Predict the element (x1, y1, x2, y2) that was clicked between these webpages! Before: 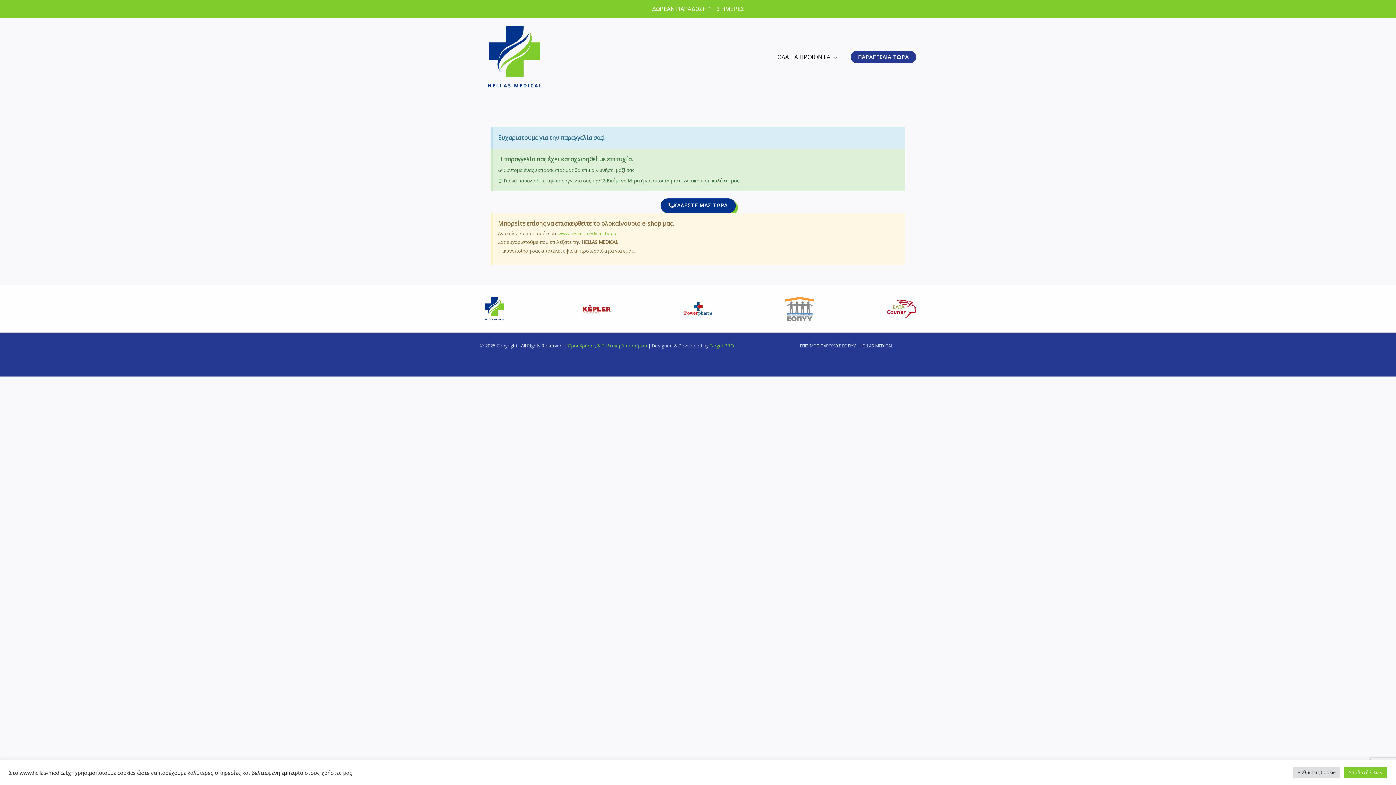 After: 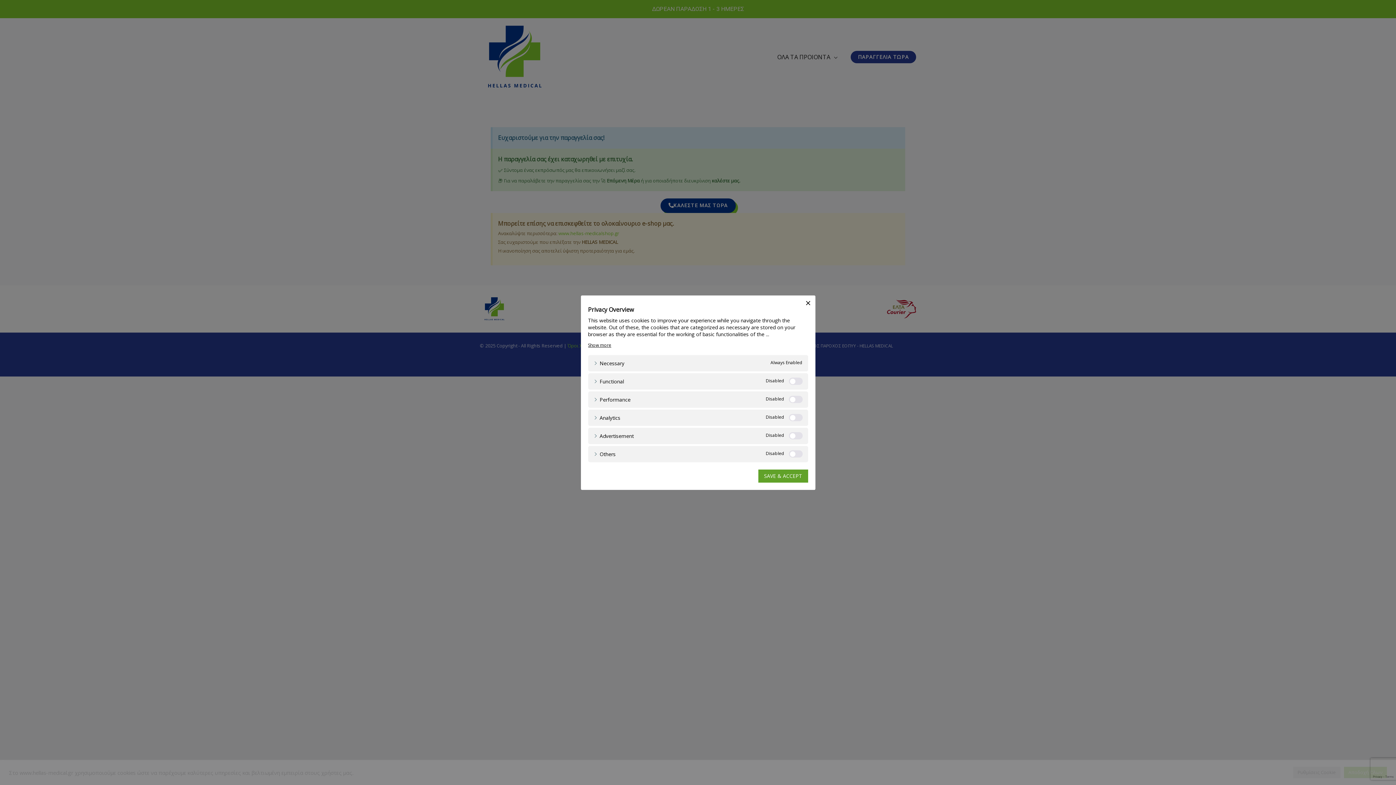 Action: label: Ρυθμίσεις Cookie bbox: (1293, 767, 1340, 778)